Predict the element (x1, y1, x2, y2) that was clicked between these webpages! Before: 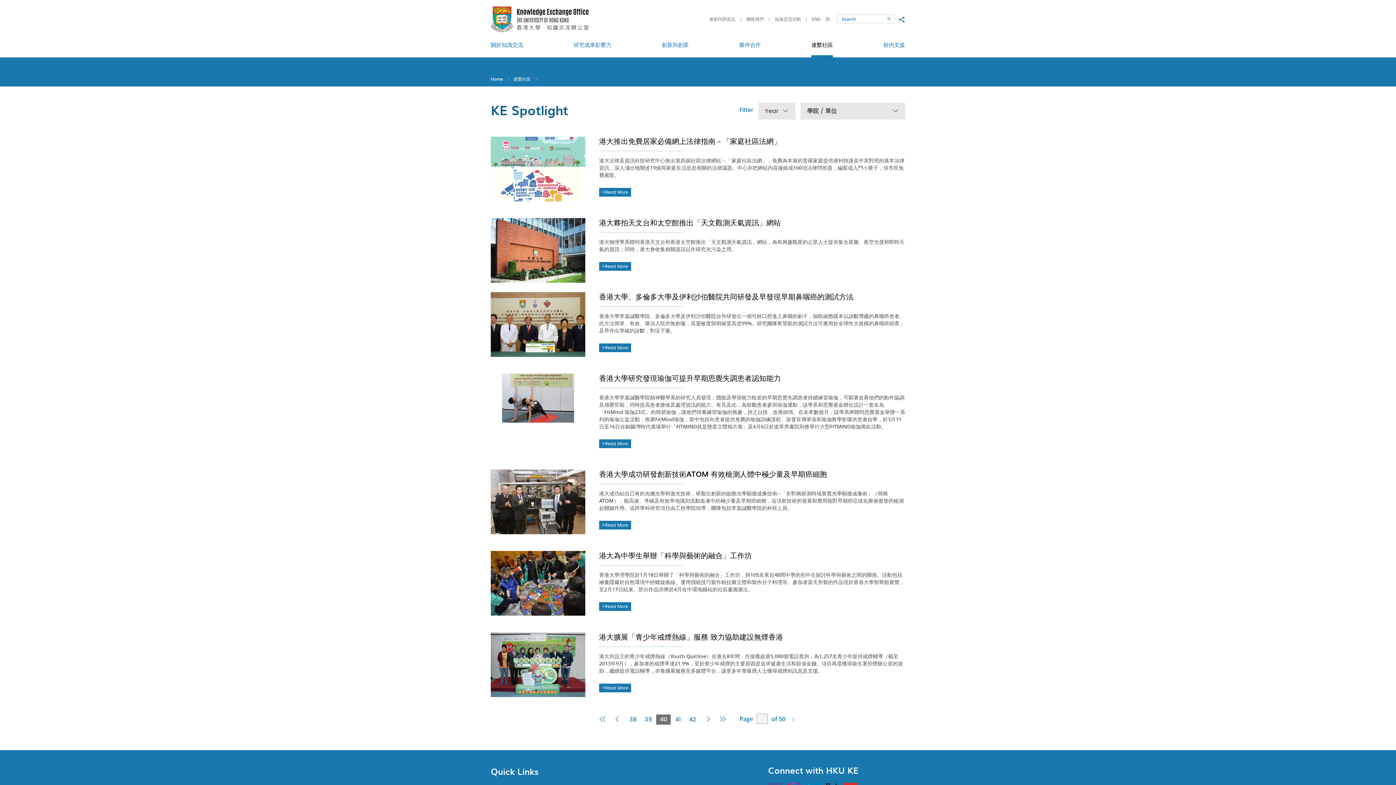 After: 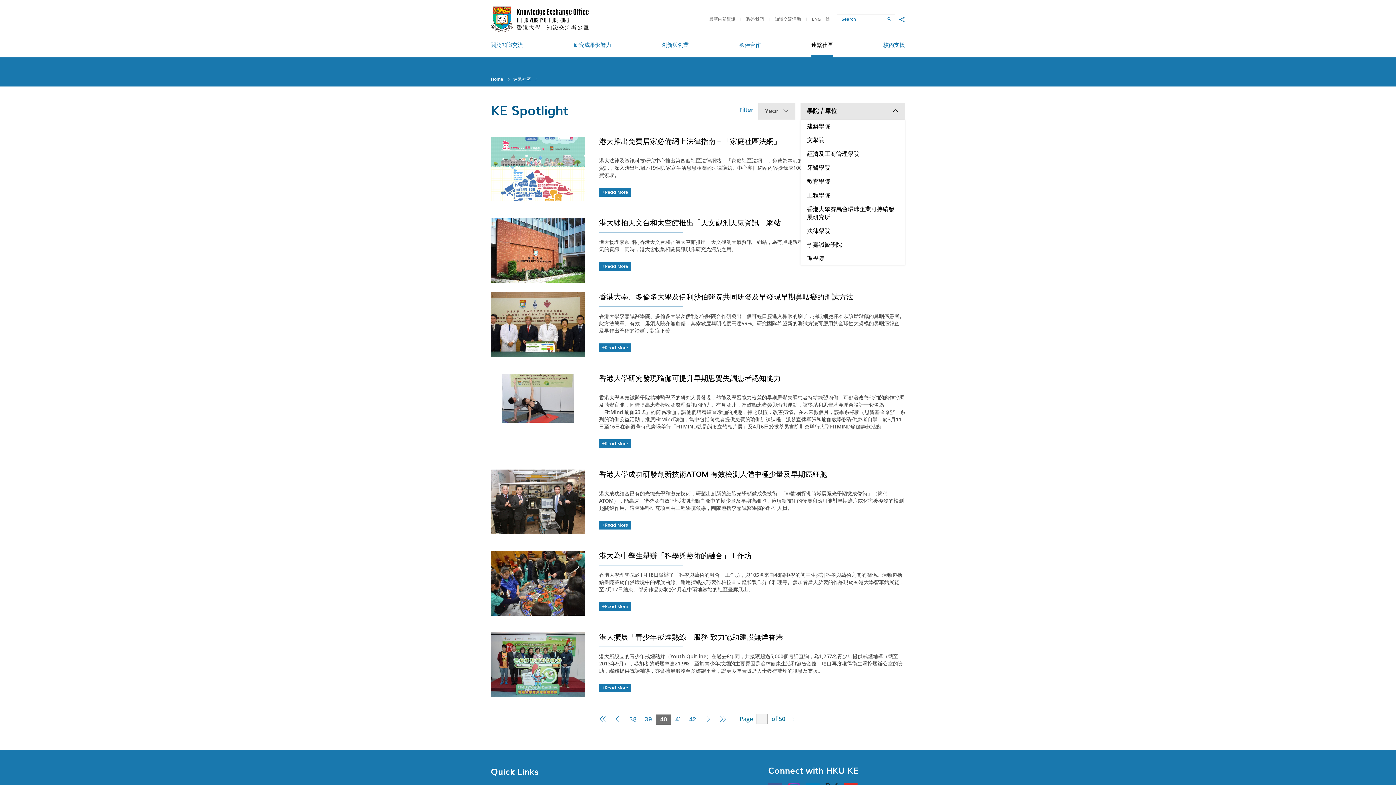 Action: label: 學院 / 單位 bbox: (800, 102, 905, 119)